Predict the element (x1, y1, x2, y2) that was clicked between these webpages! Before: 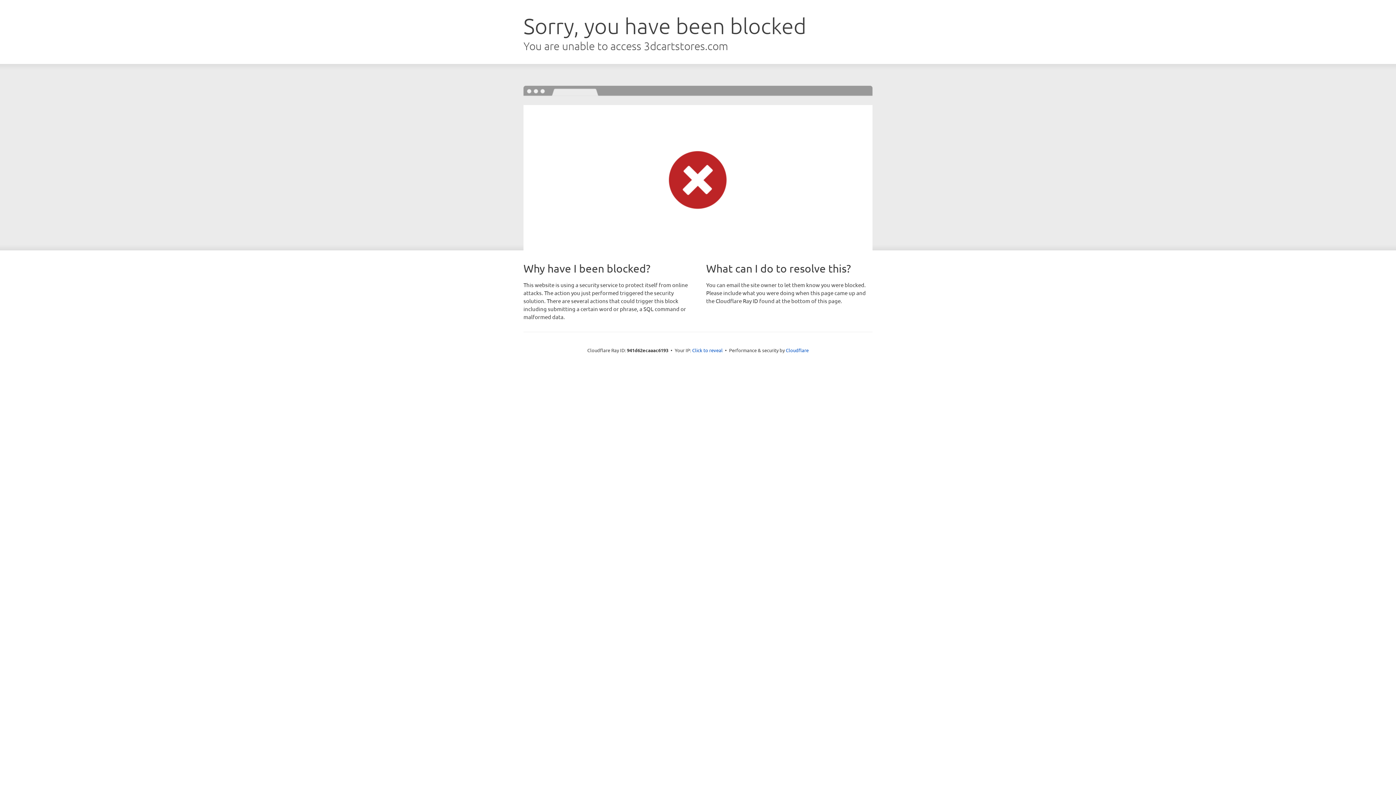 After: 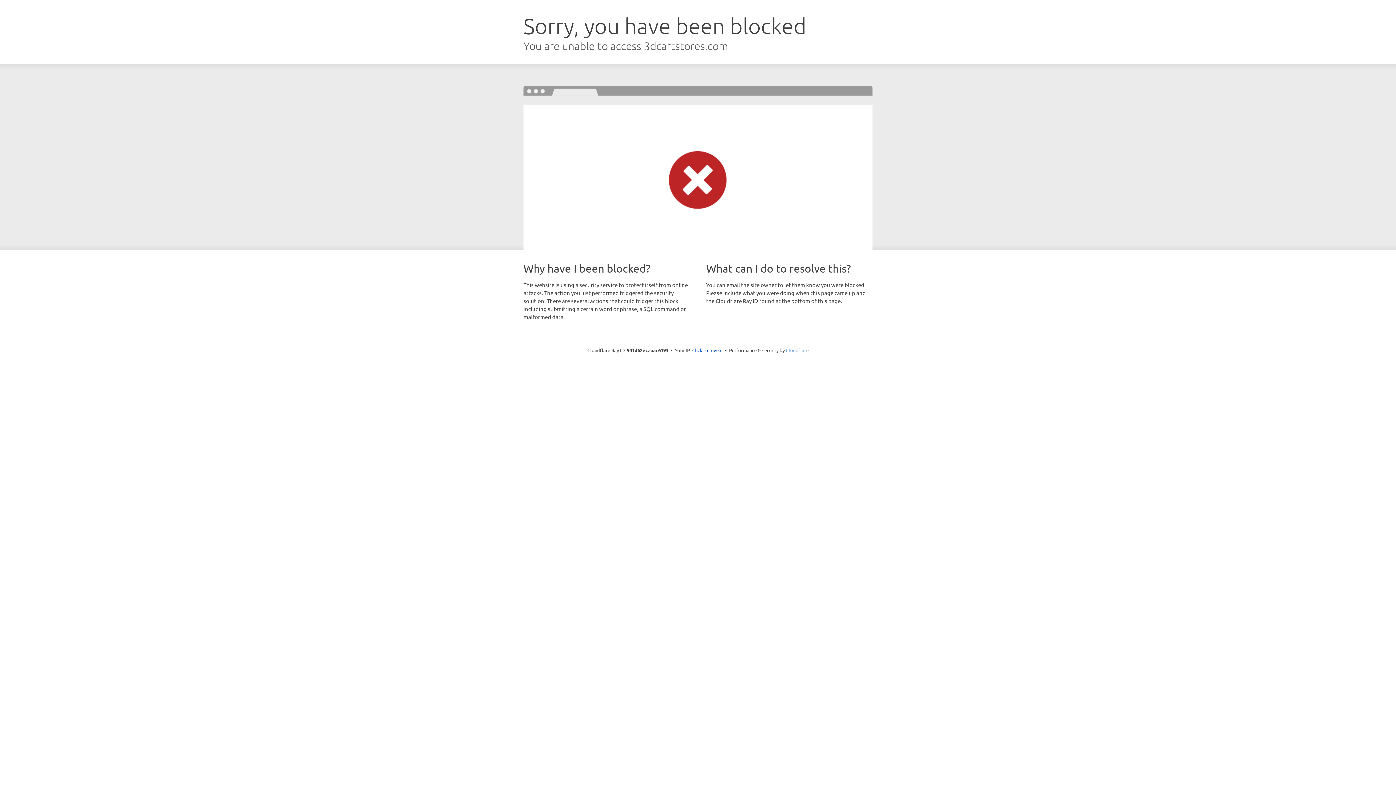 Action: label: Cloudflare bbox: (786, 347, 808, 353)